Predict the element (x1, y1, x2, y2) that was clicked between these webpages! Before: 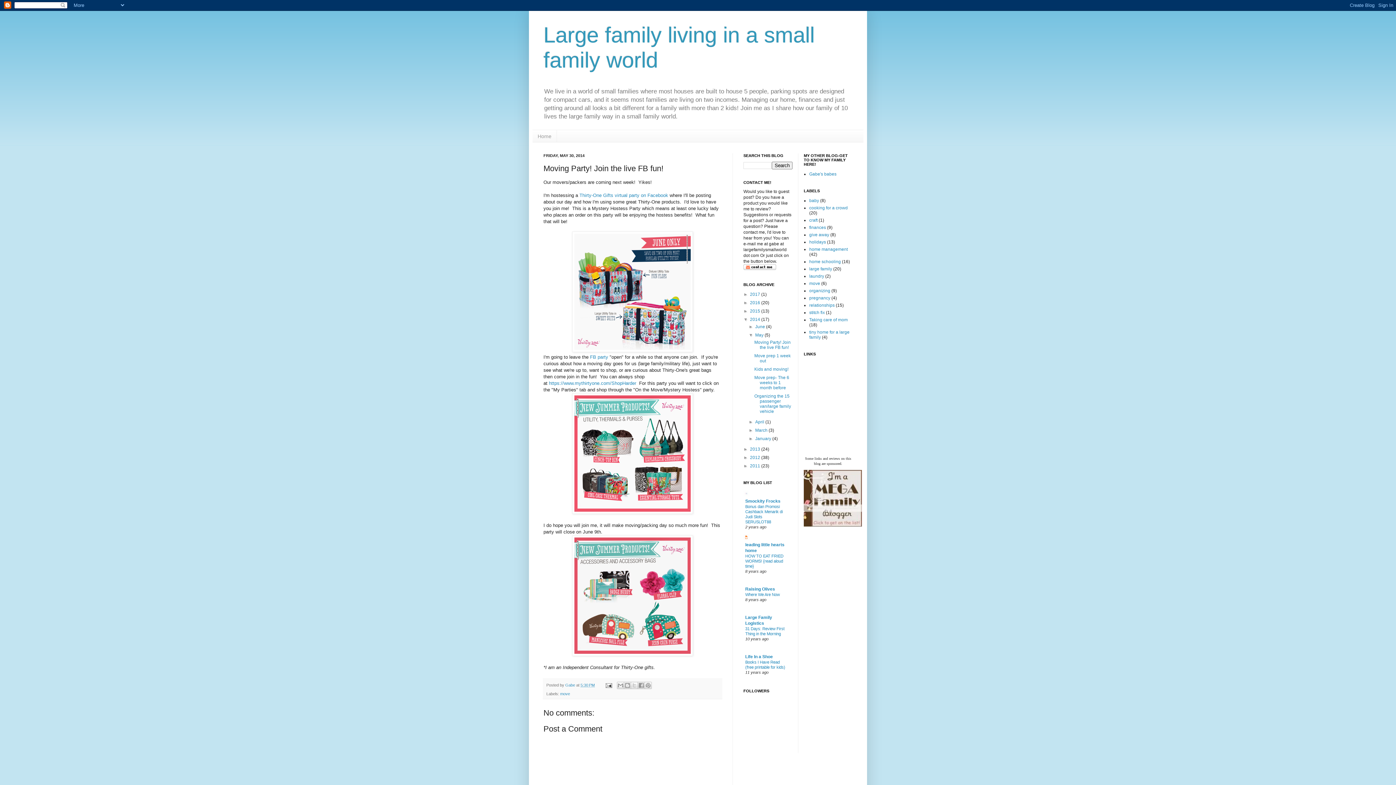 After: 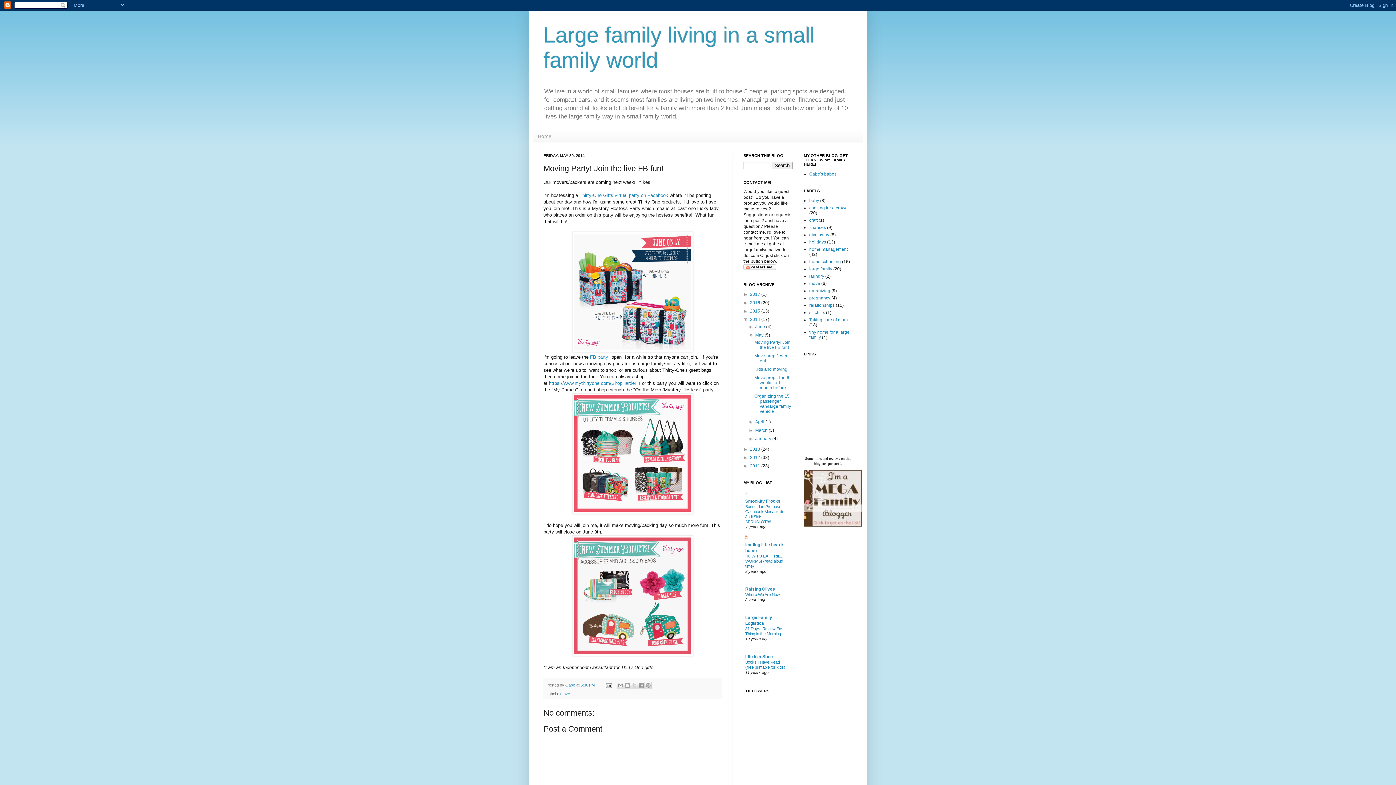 Action: bbox: (580, 683, 594, 687) label: 5:30 PM